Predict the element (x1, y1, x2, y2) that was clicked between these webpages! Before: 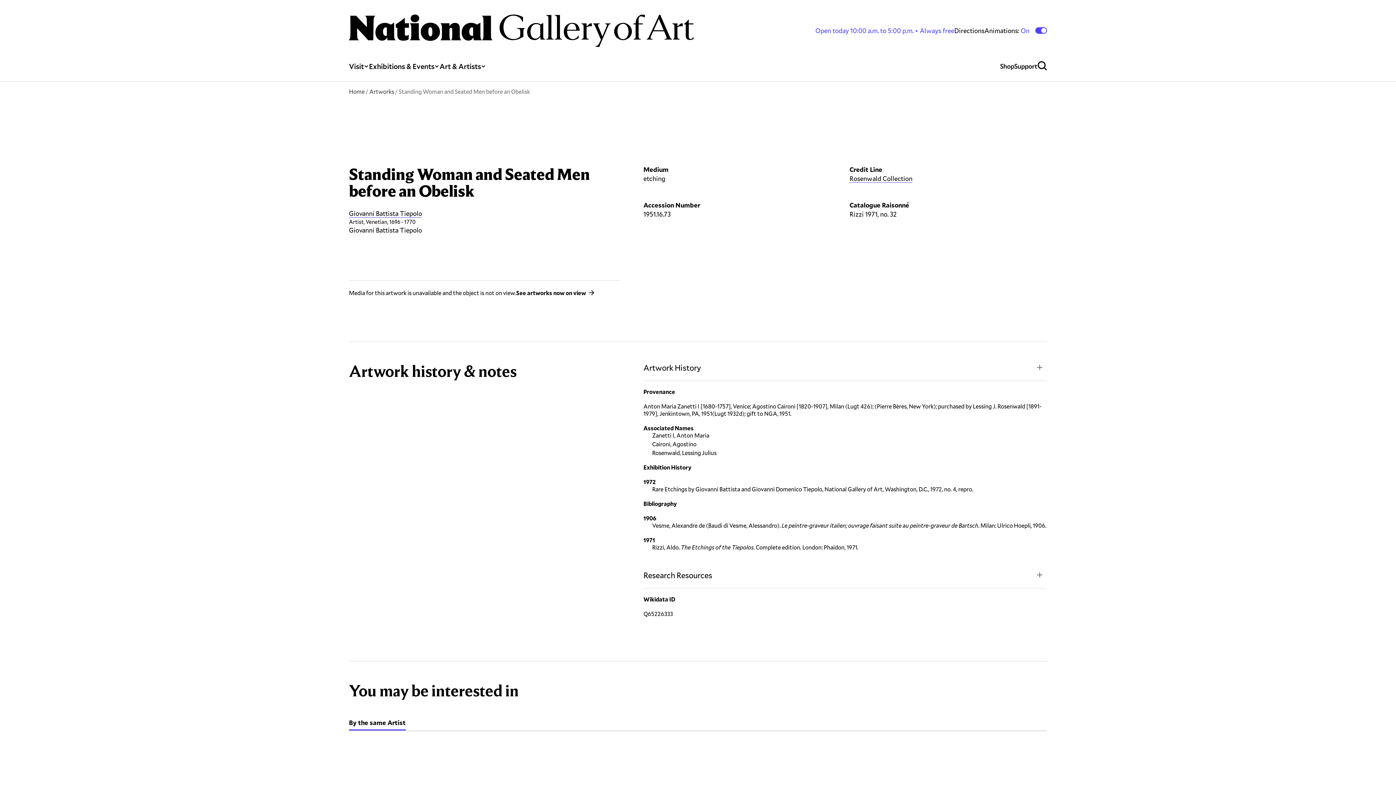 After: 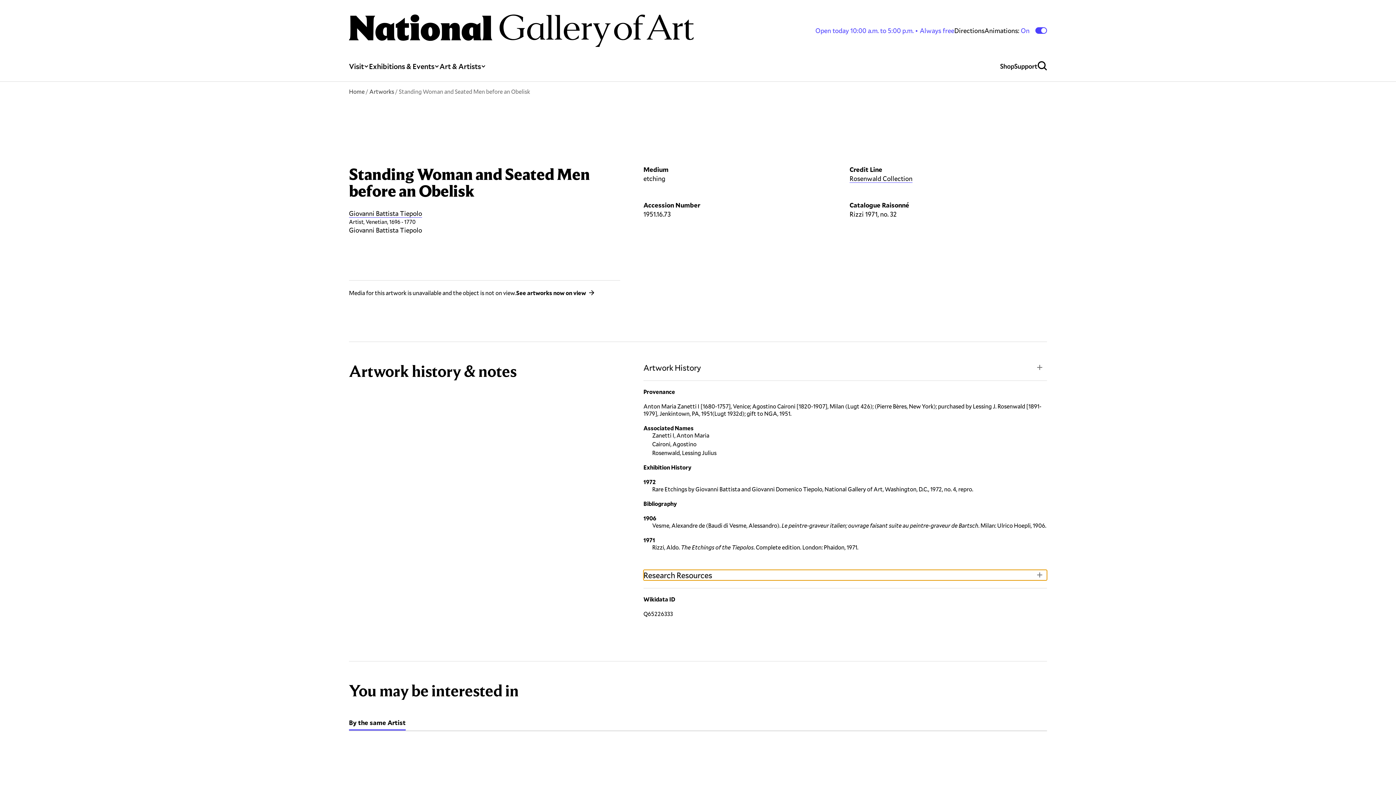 Action: label: Research Resources bbox: (643, 570, 1047, 580)